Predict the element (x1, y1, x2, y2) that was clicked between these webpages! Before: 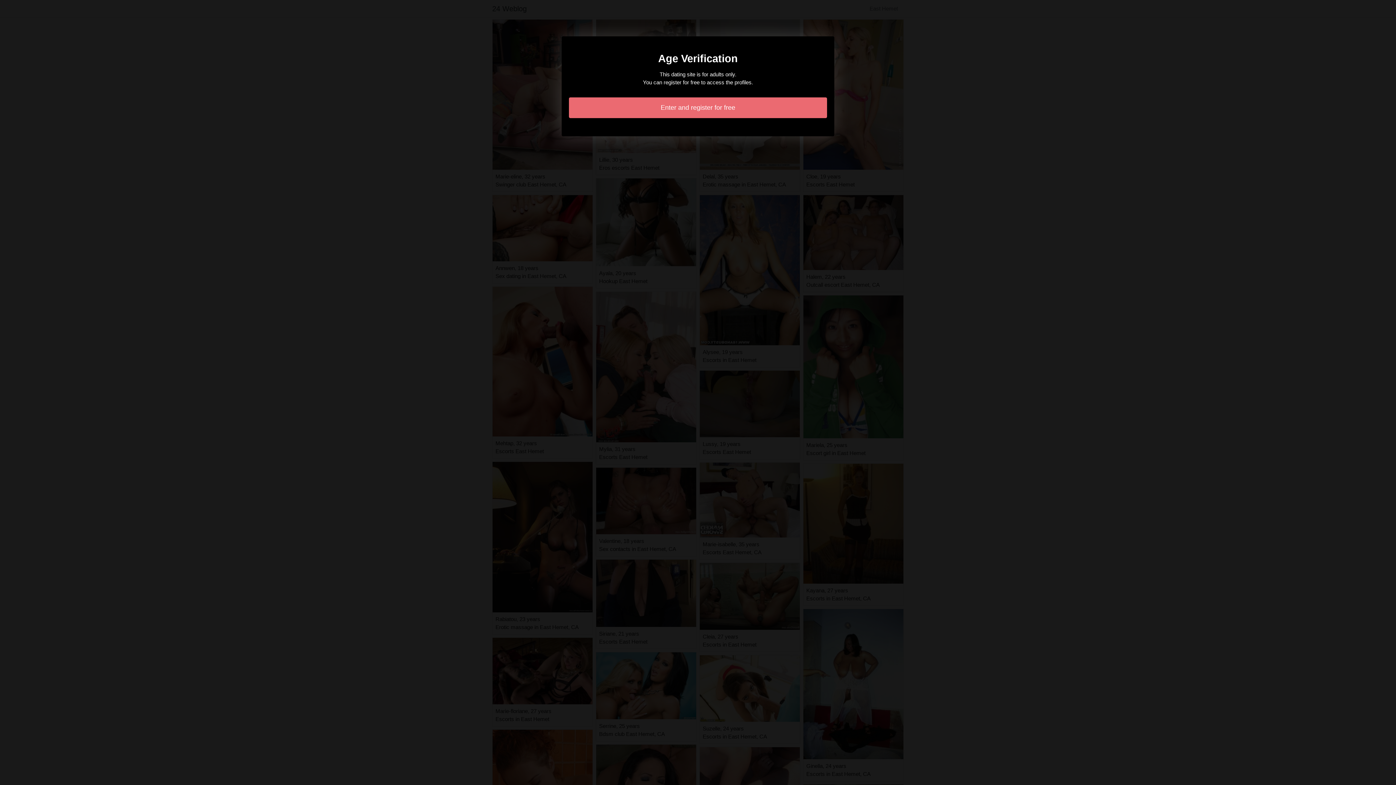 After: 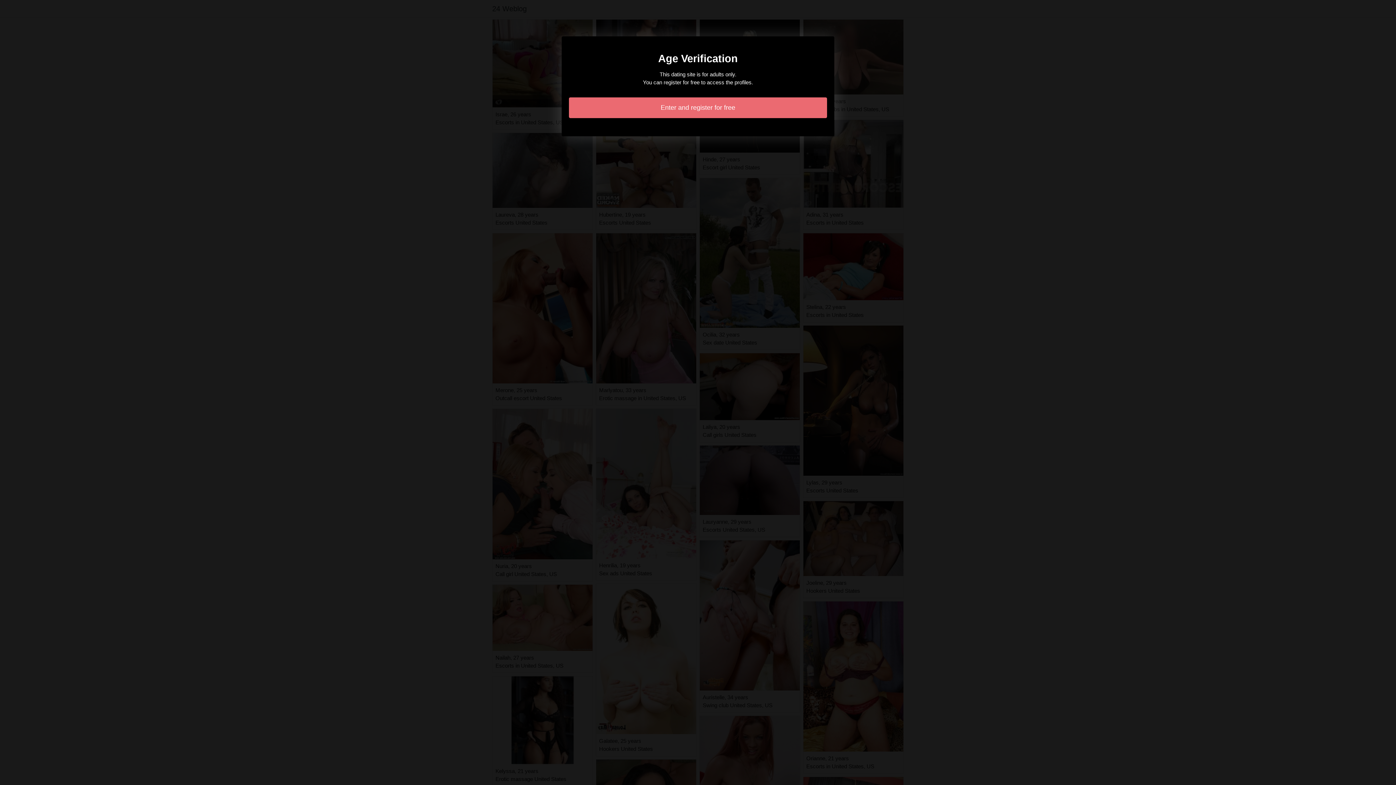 Action: bbox: (569, 97, 827, 118) label: Enter and register for free